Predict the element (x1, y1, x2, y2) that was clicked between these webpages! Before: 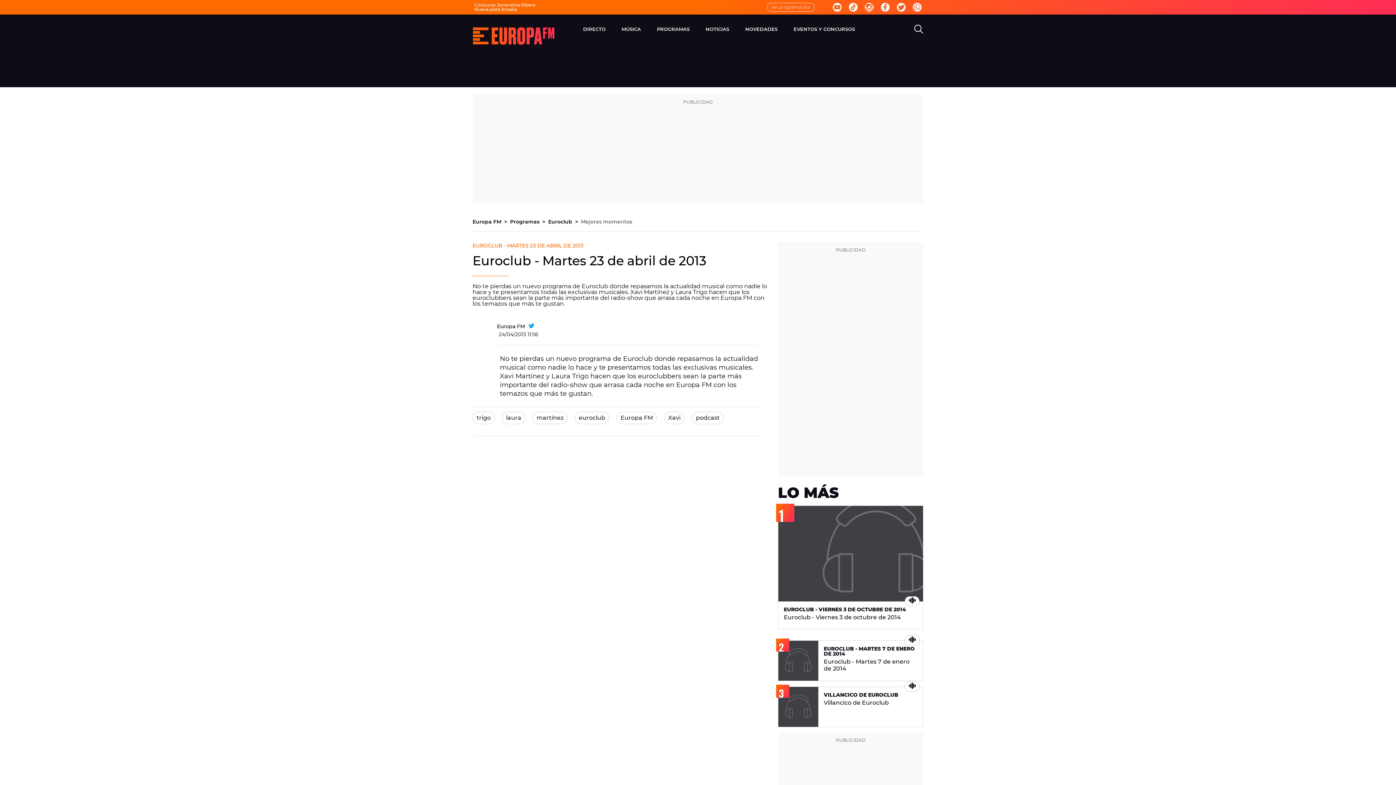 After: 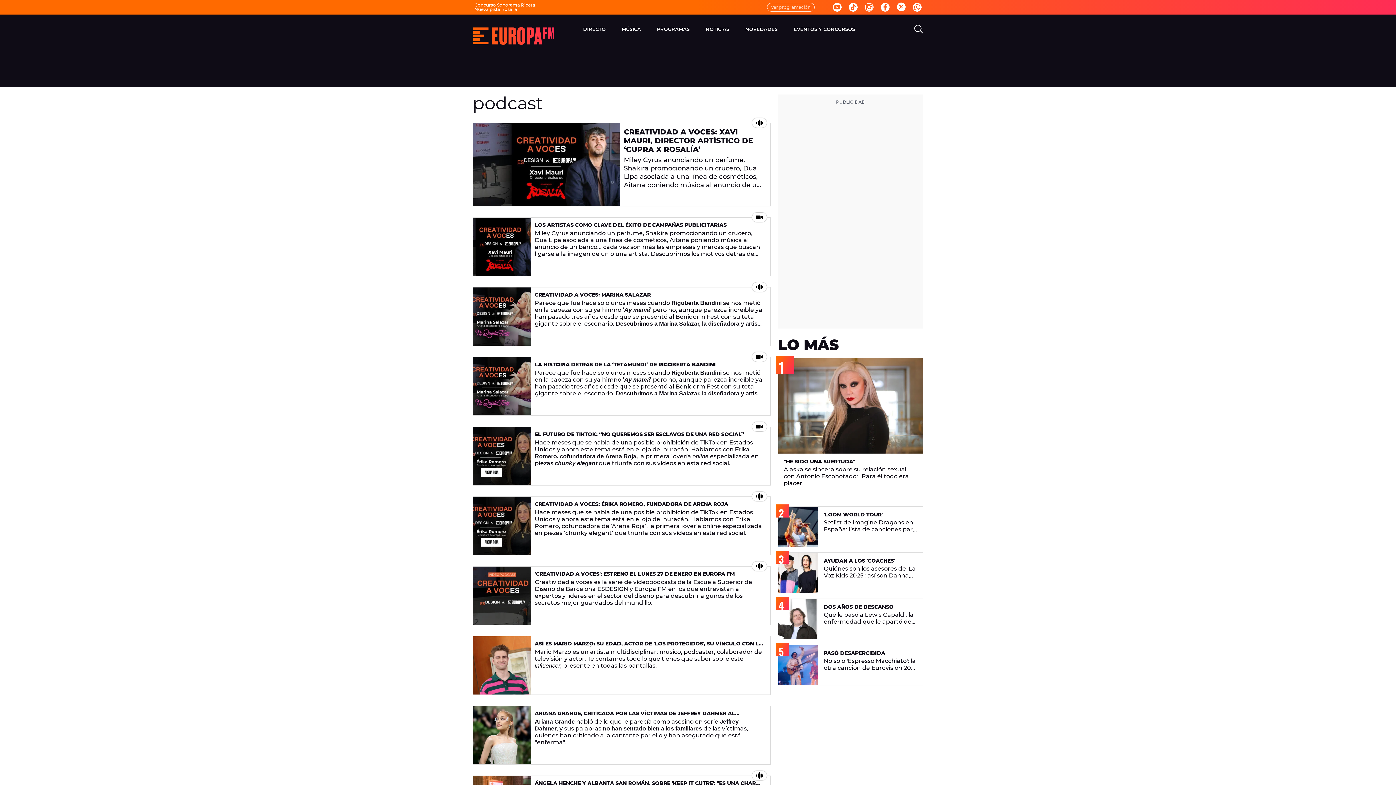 Action: label: podcast bbox: (692, 412, 723, 424)